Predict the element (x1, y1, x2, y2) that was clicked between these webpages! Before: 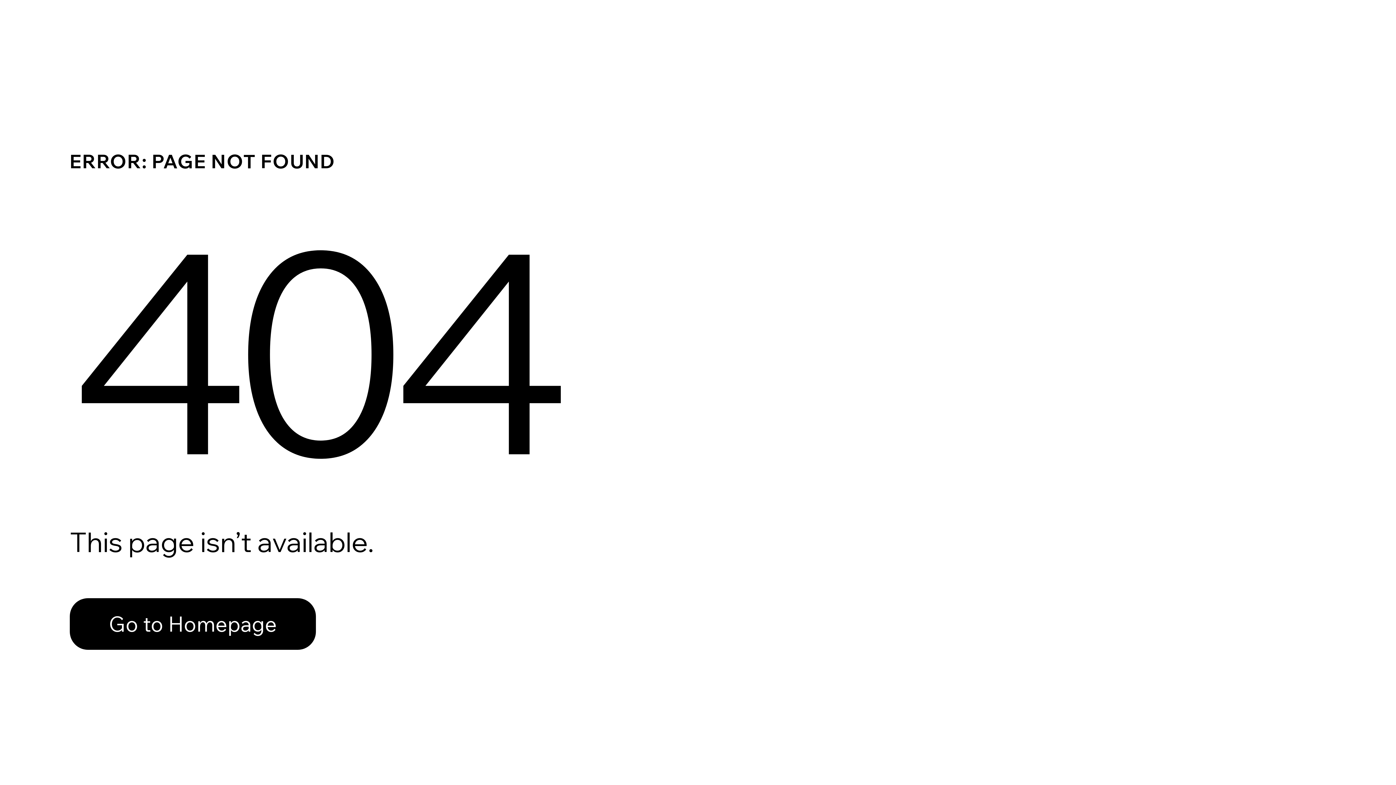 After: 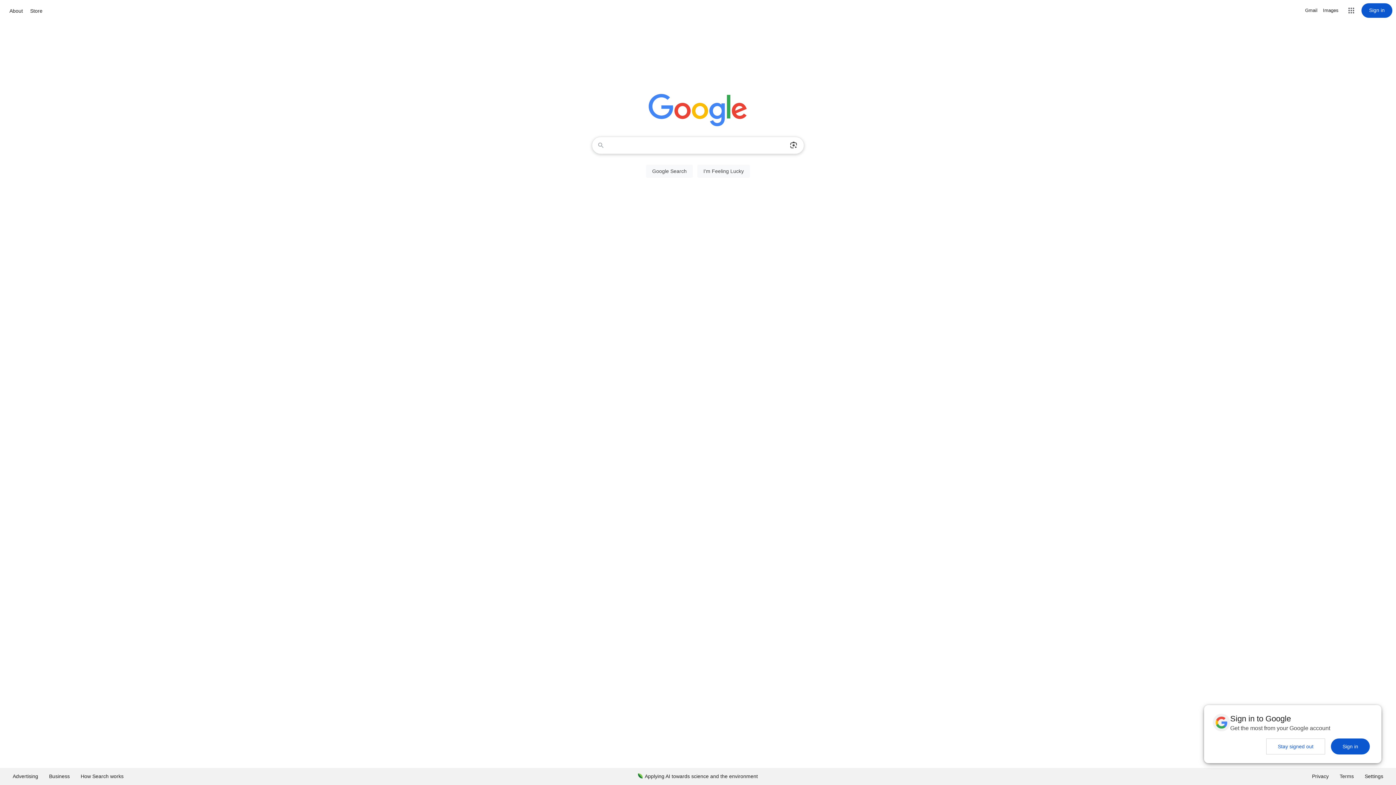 Action: bbox: (69, 598, 316, 650) label: Go to Homepage